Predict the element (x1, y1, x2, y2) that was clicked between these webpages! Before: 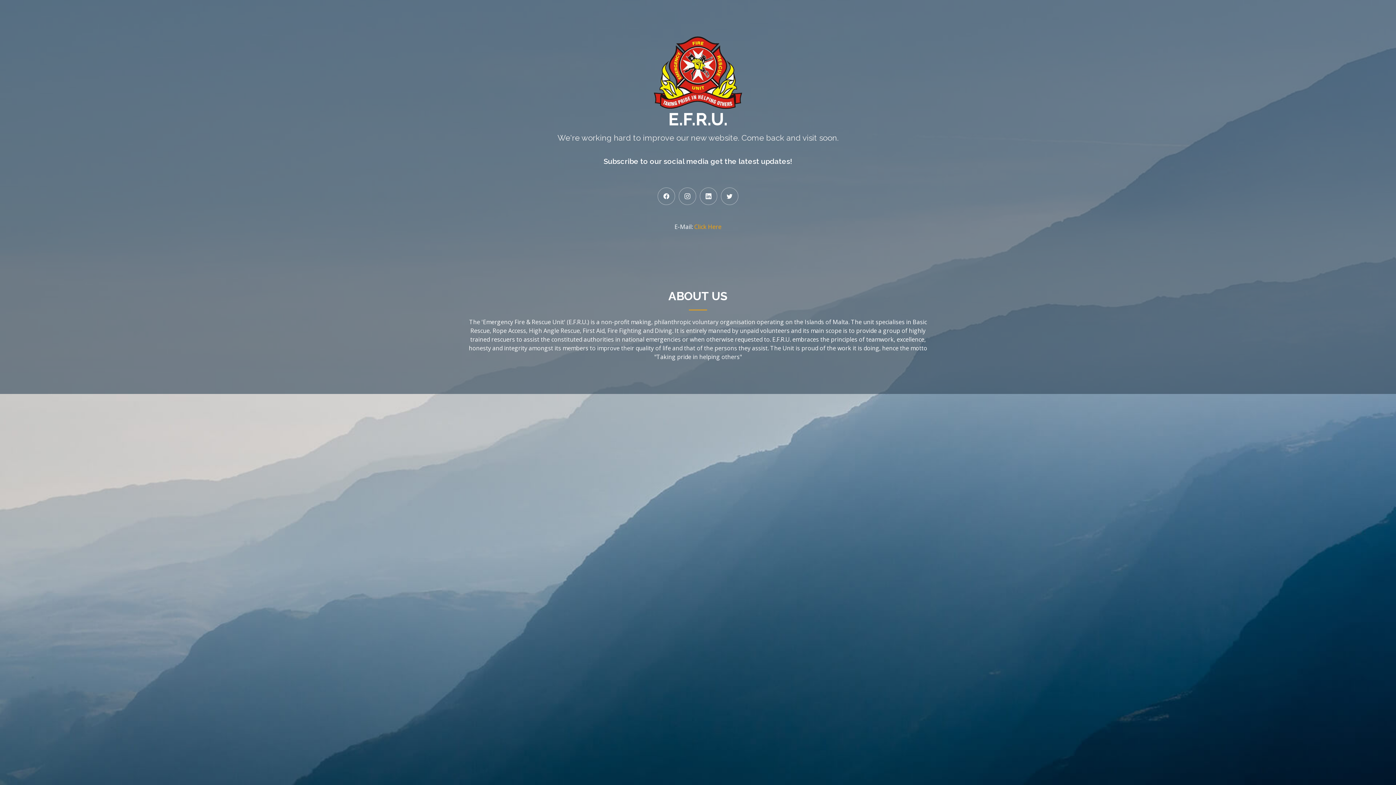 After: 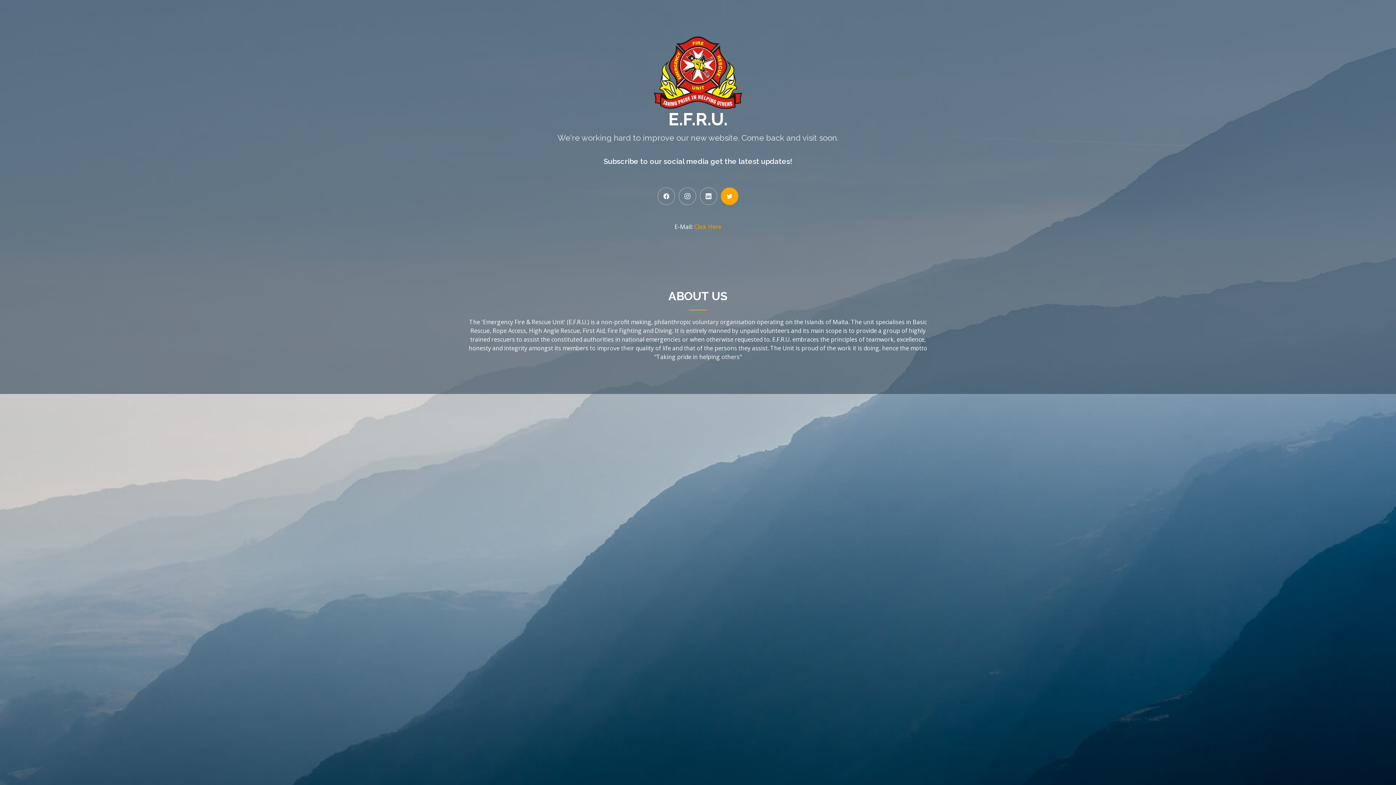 Action: bbox: (721, 187, 738, 205)